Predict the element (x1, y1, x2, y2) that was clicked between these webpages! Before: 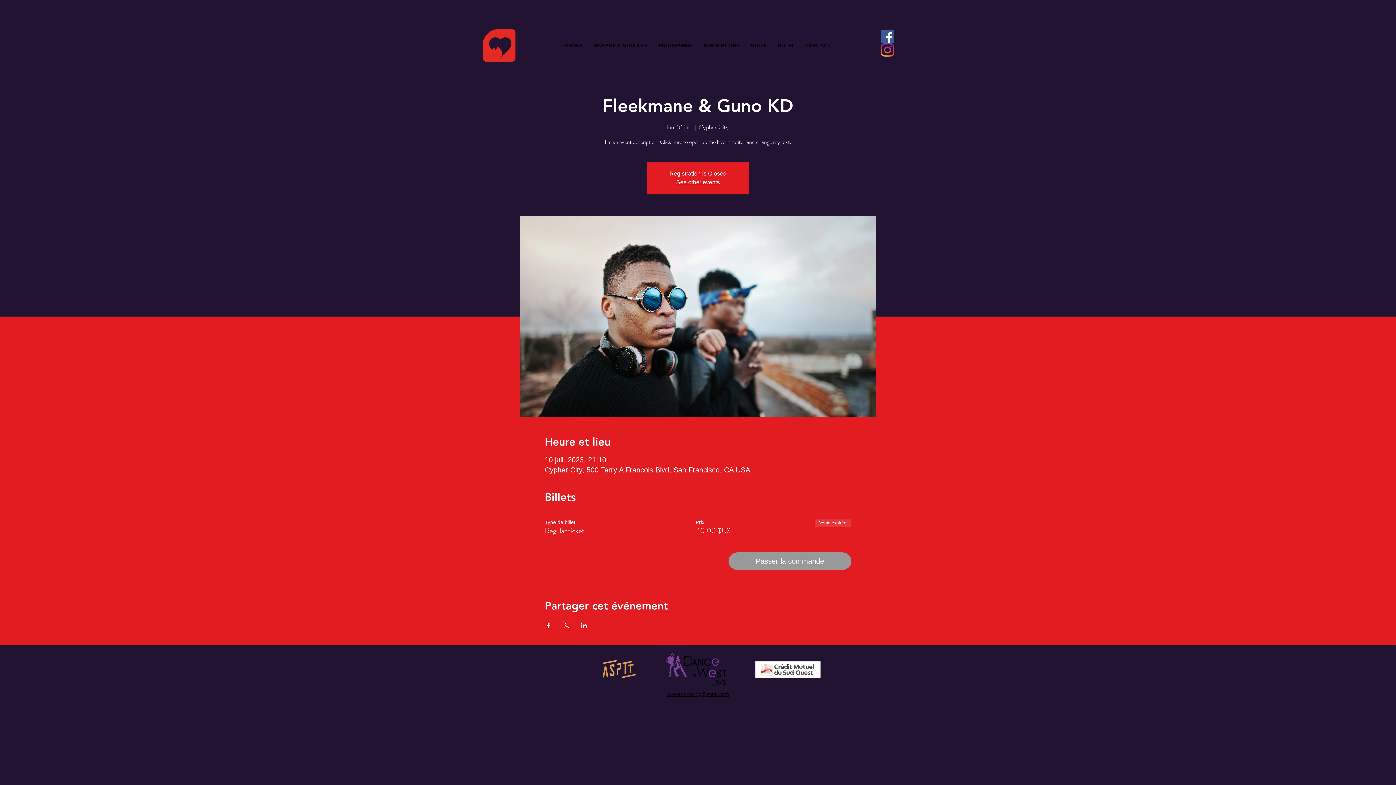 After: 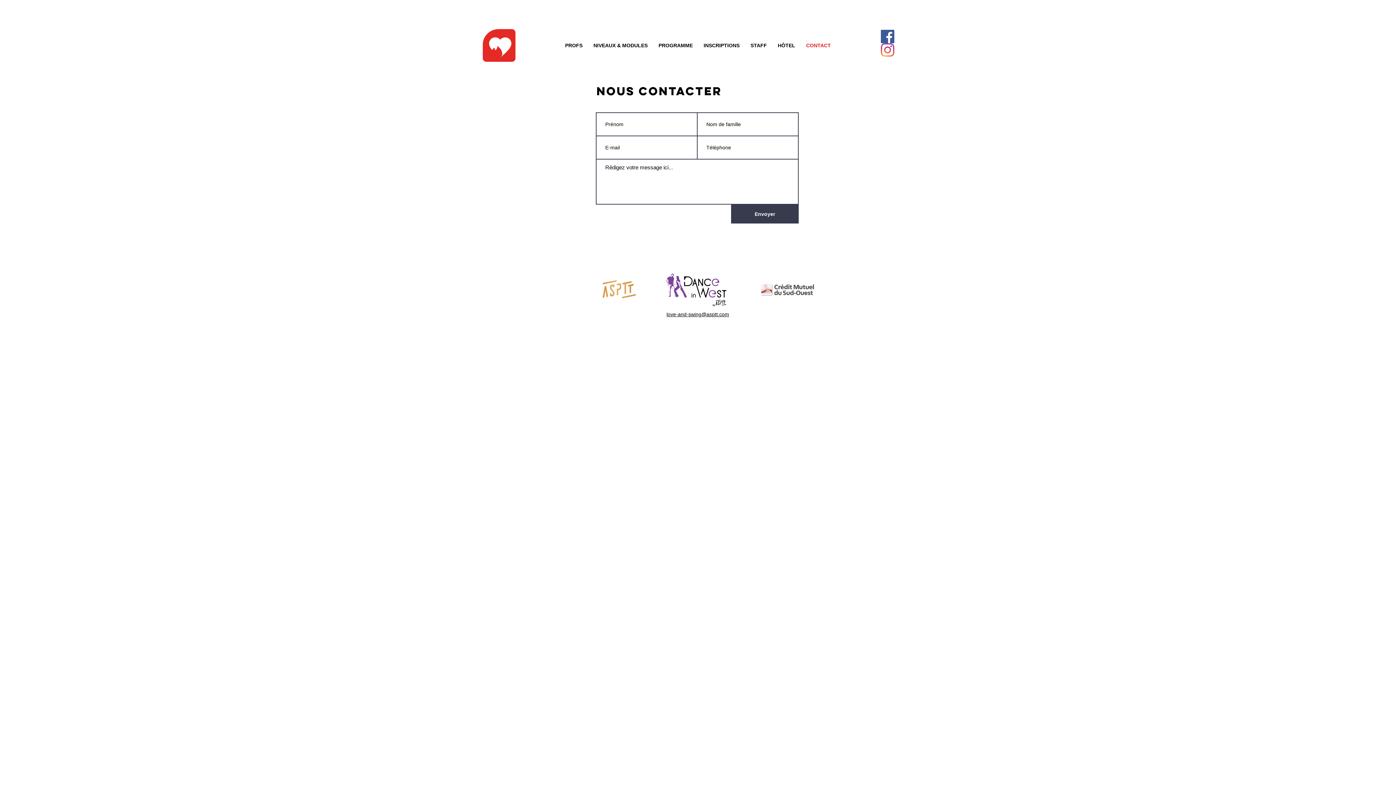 Action: label: CONTACT bbox: (800, 31, 836, 59)